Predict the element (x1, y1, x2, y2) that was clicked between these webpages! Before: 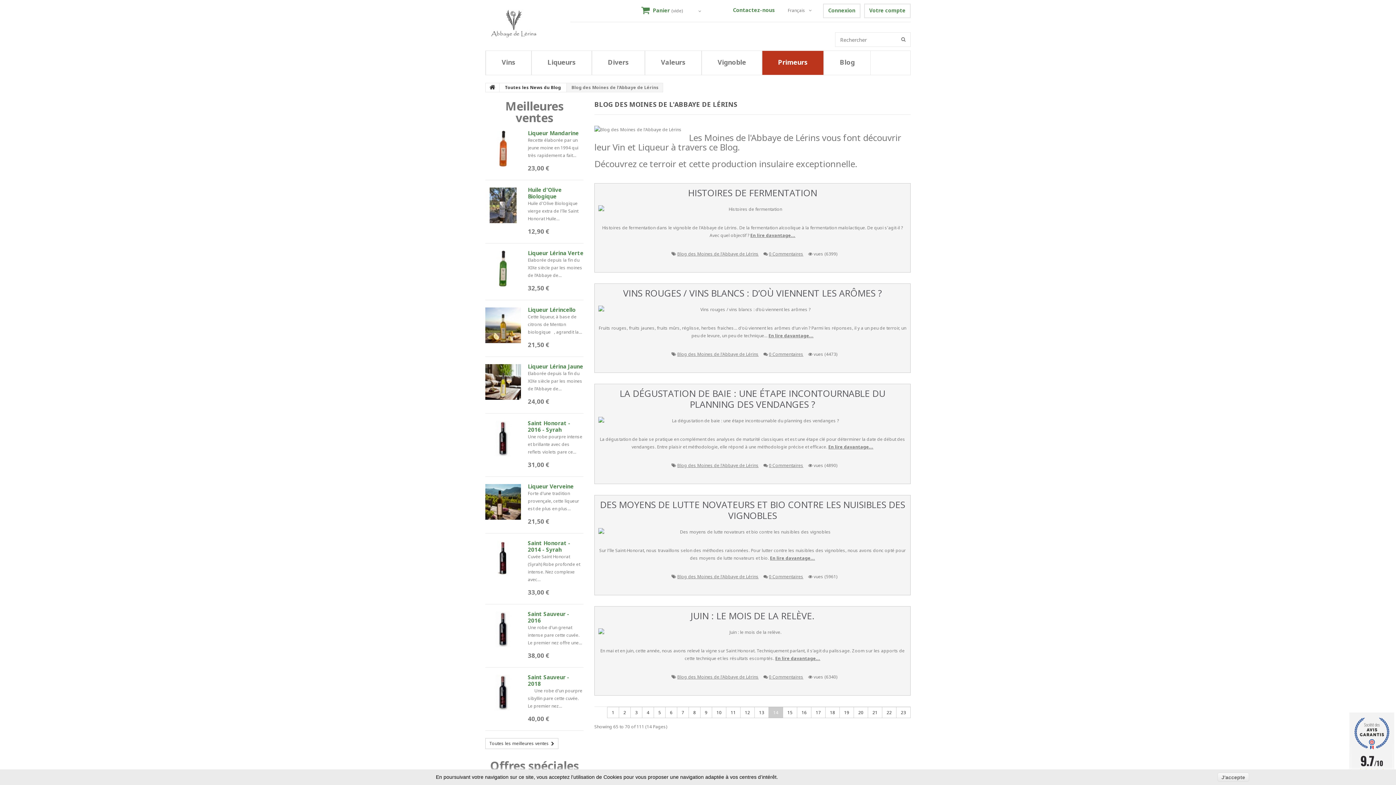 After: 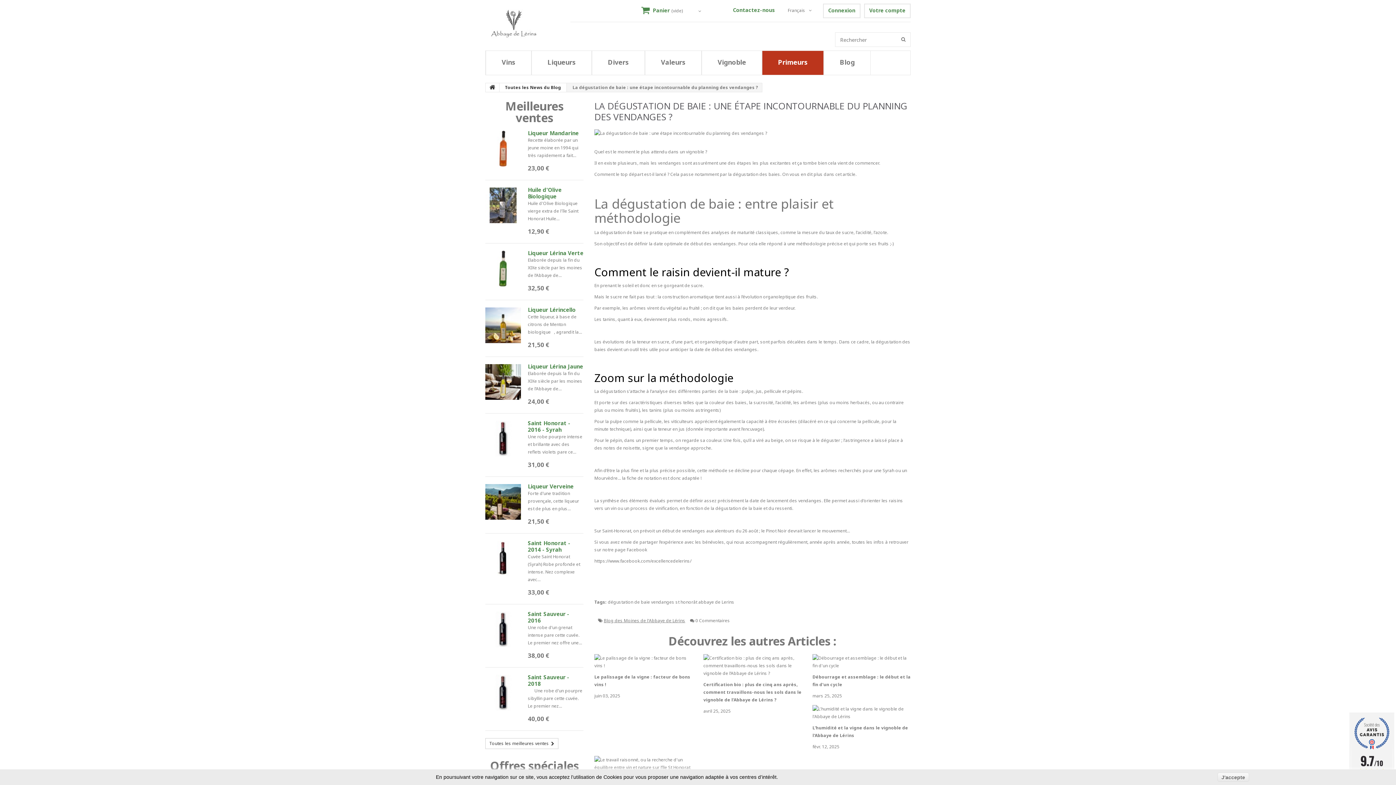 Action: bbox: (769, 462, 803, 468) label: 0 Commentaires